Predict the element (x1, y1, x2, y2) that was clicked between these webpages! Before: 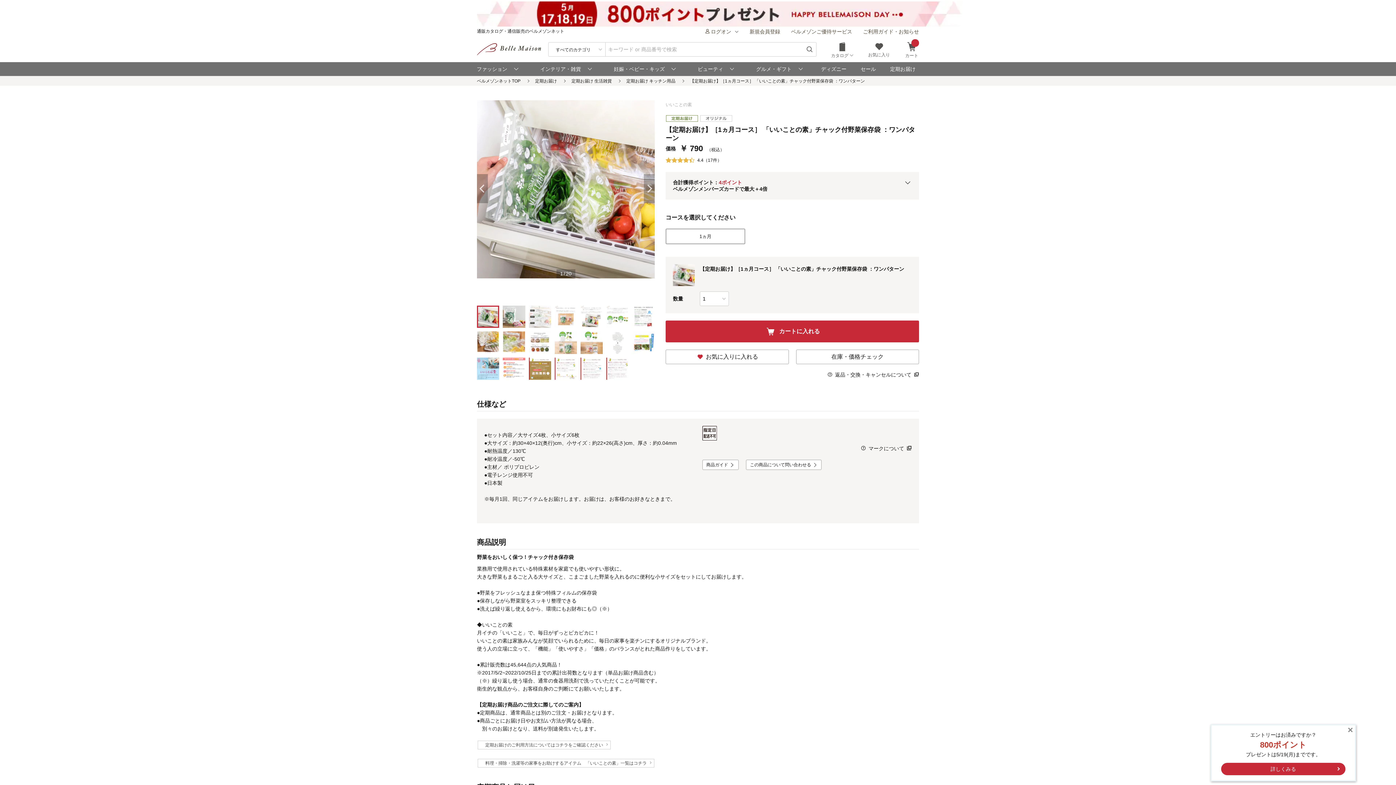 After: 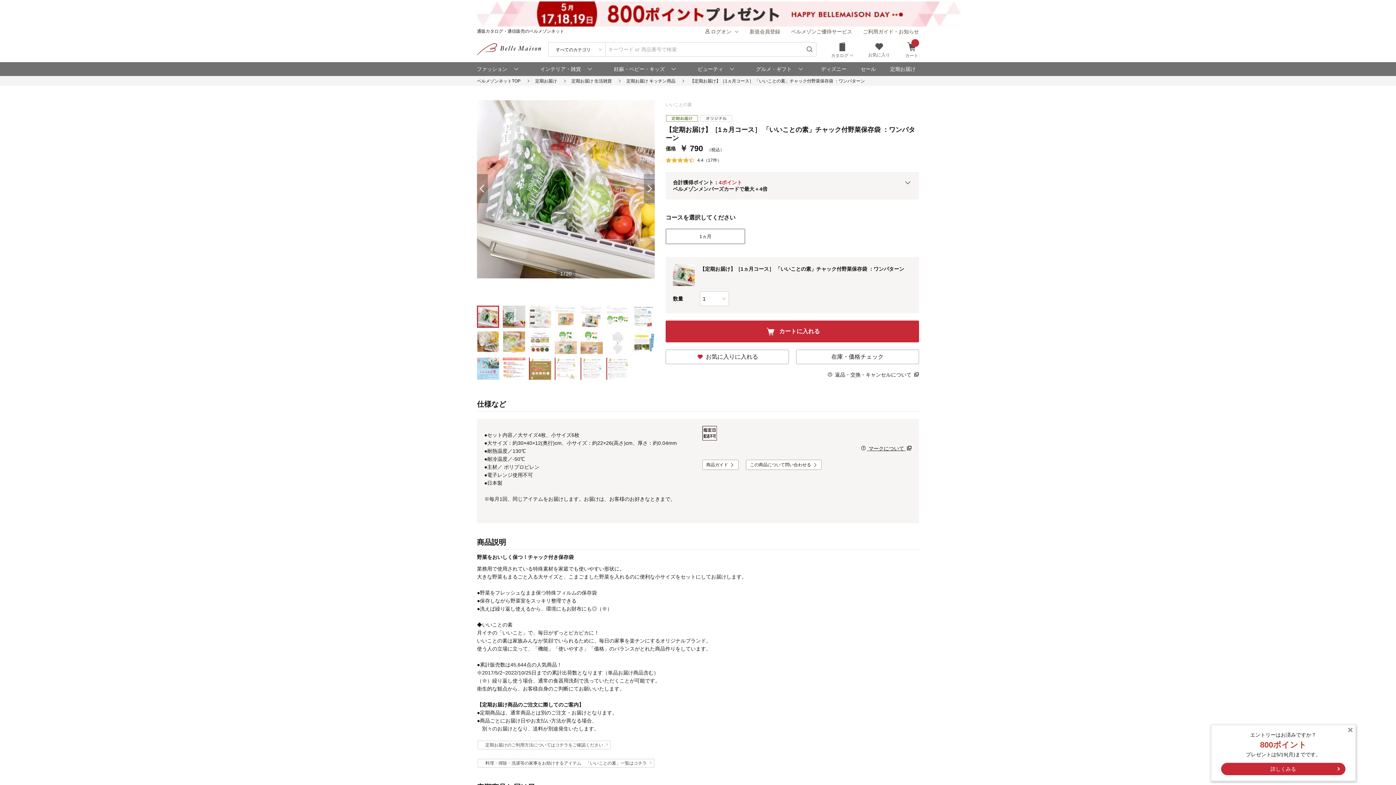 Action: label:  マークについて  bbox: (861, 445, 911, 451)